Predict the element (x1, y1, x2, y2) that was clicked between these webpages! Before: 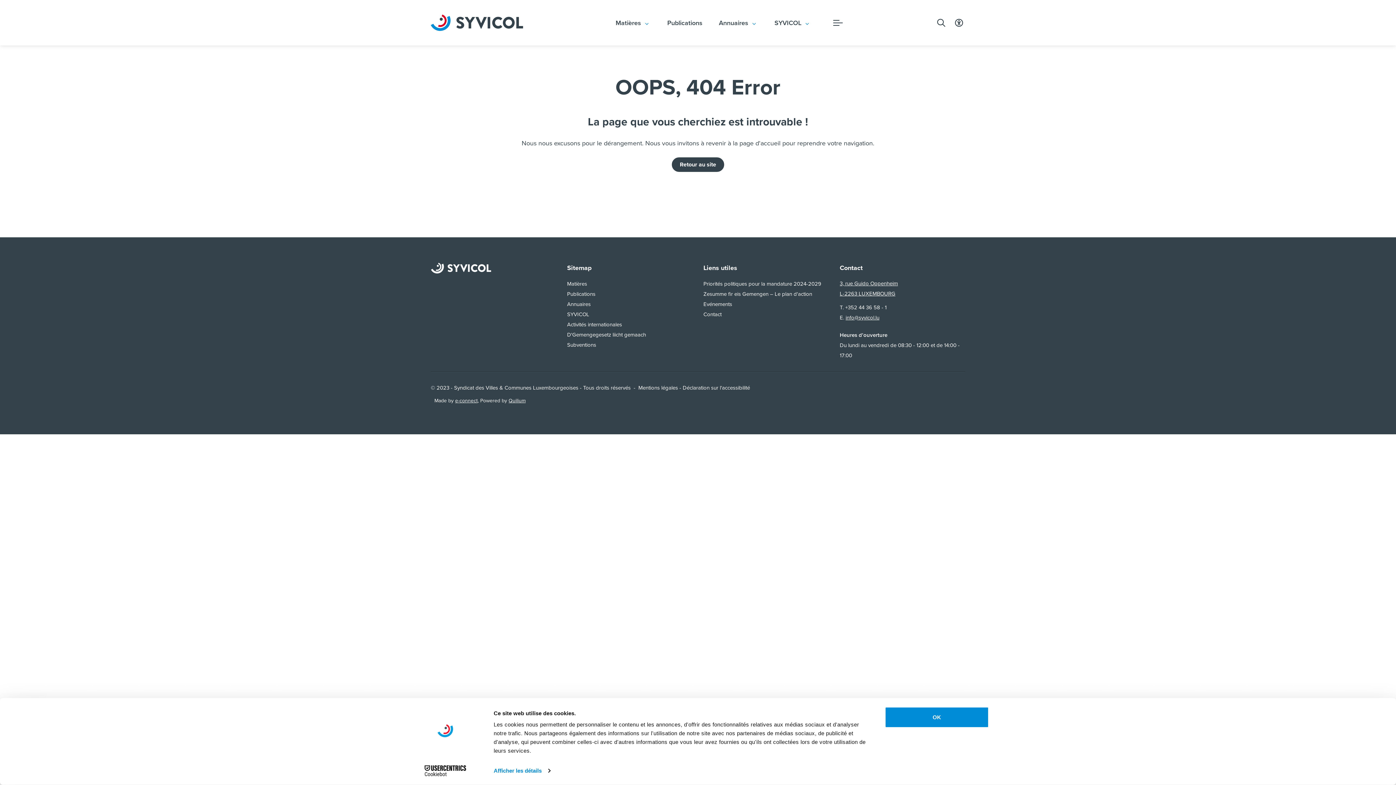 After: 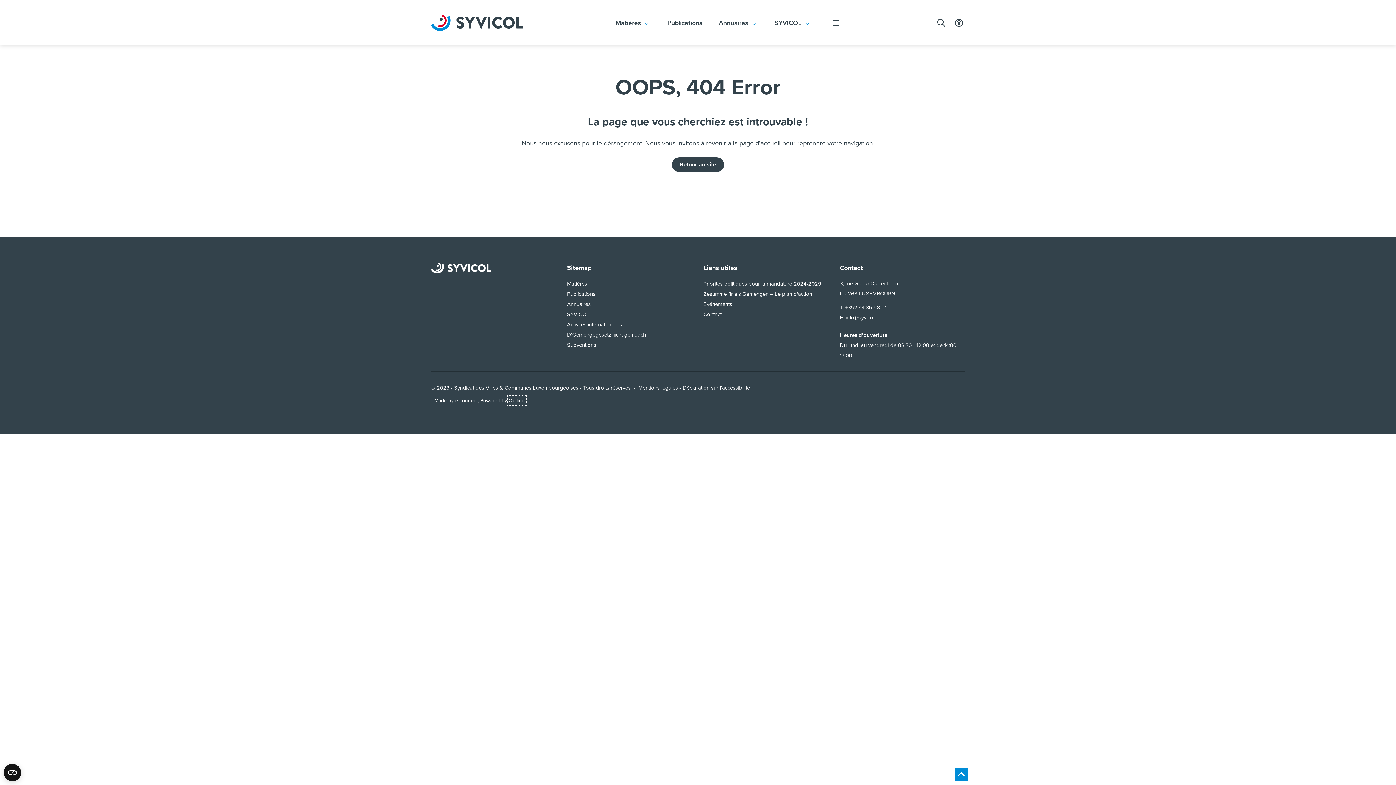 Action: bbox: (508, 397, 525, 404) label: Quilium